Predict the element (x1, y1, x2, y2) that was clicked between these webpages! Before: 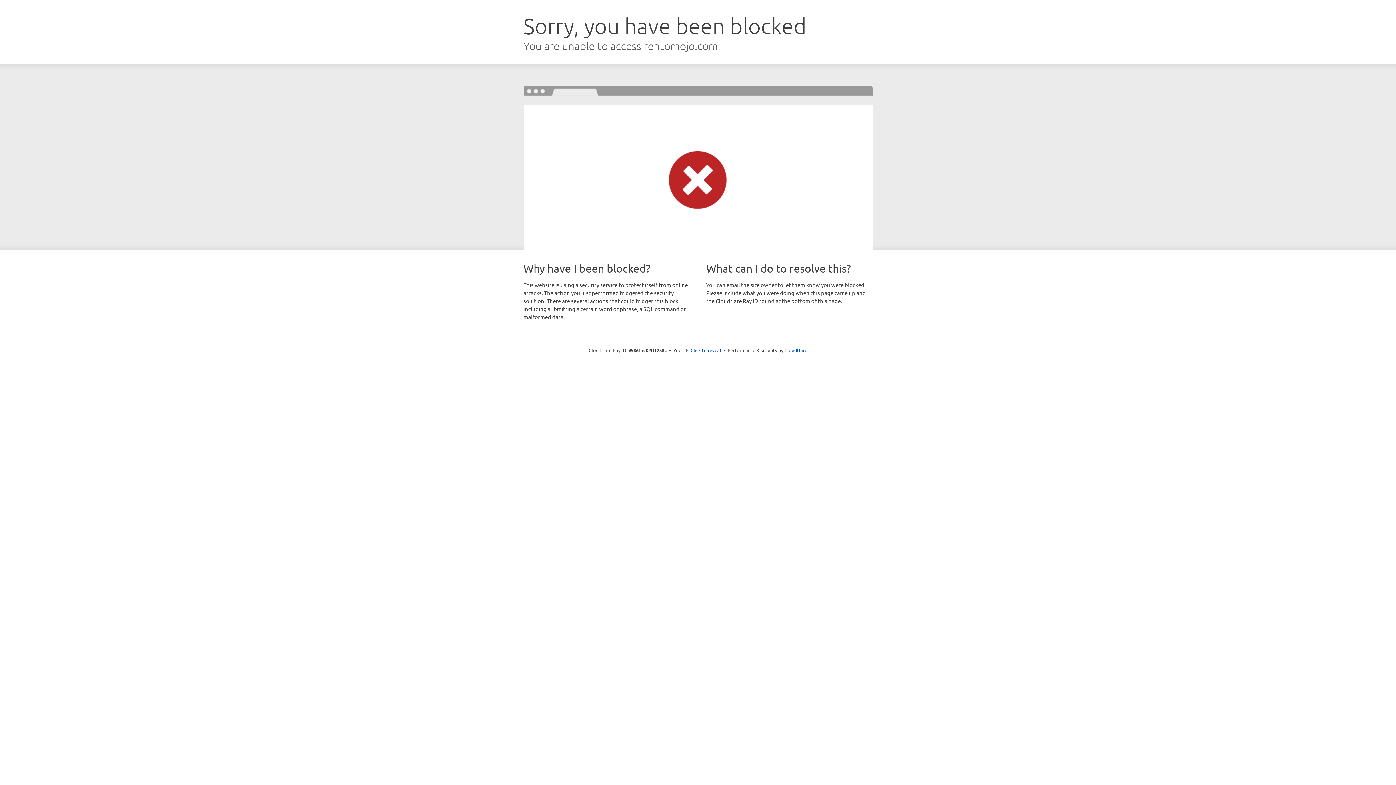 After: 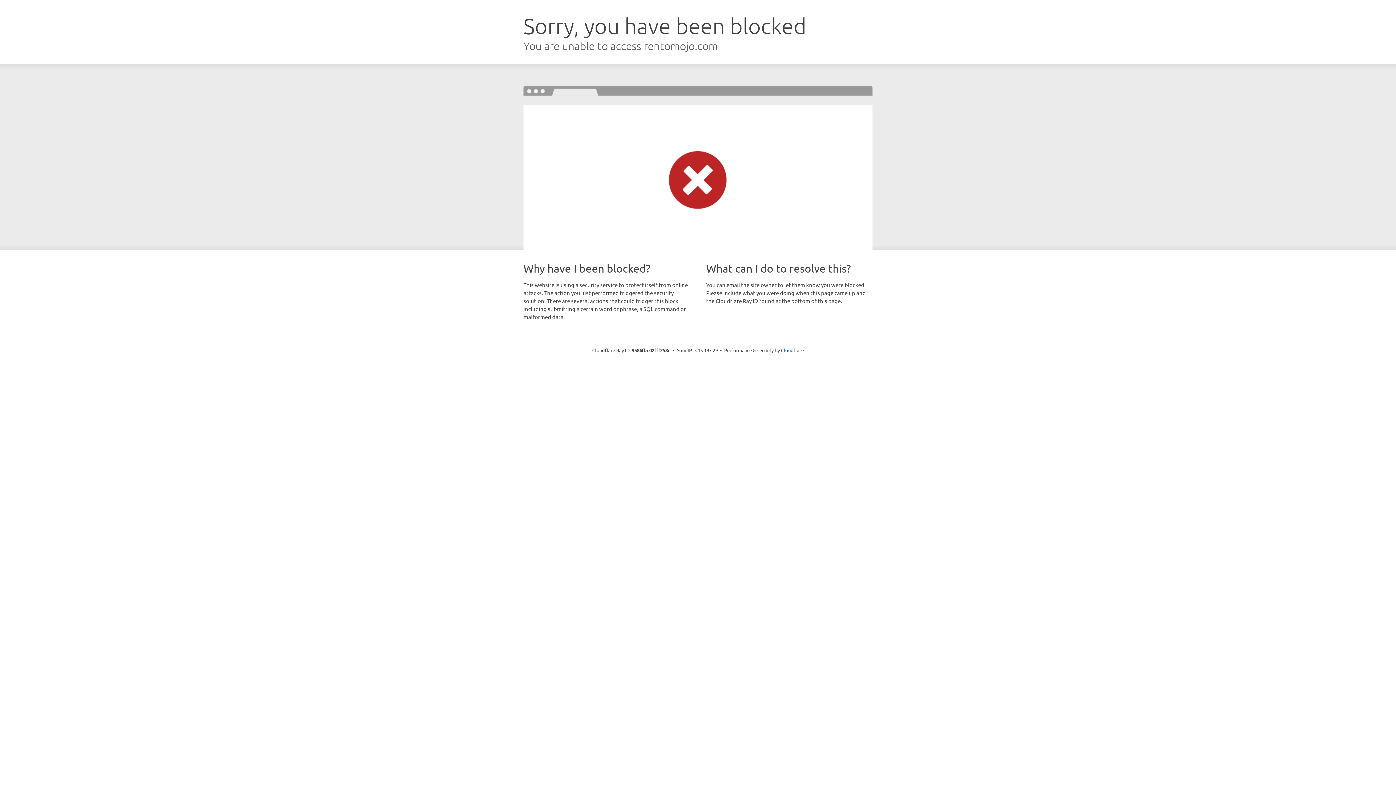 Action: label: Click to reveal bbox: (690, 346, 721, 353)